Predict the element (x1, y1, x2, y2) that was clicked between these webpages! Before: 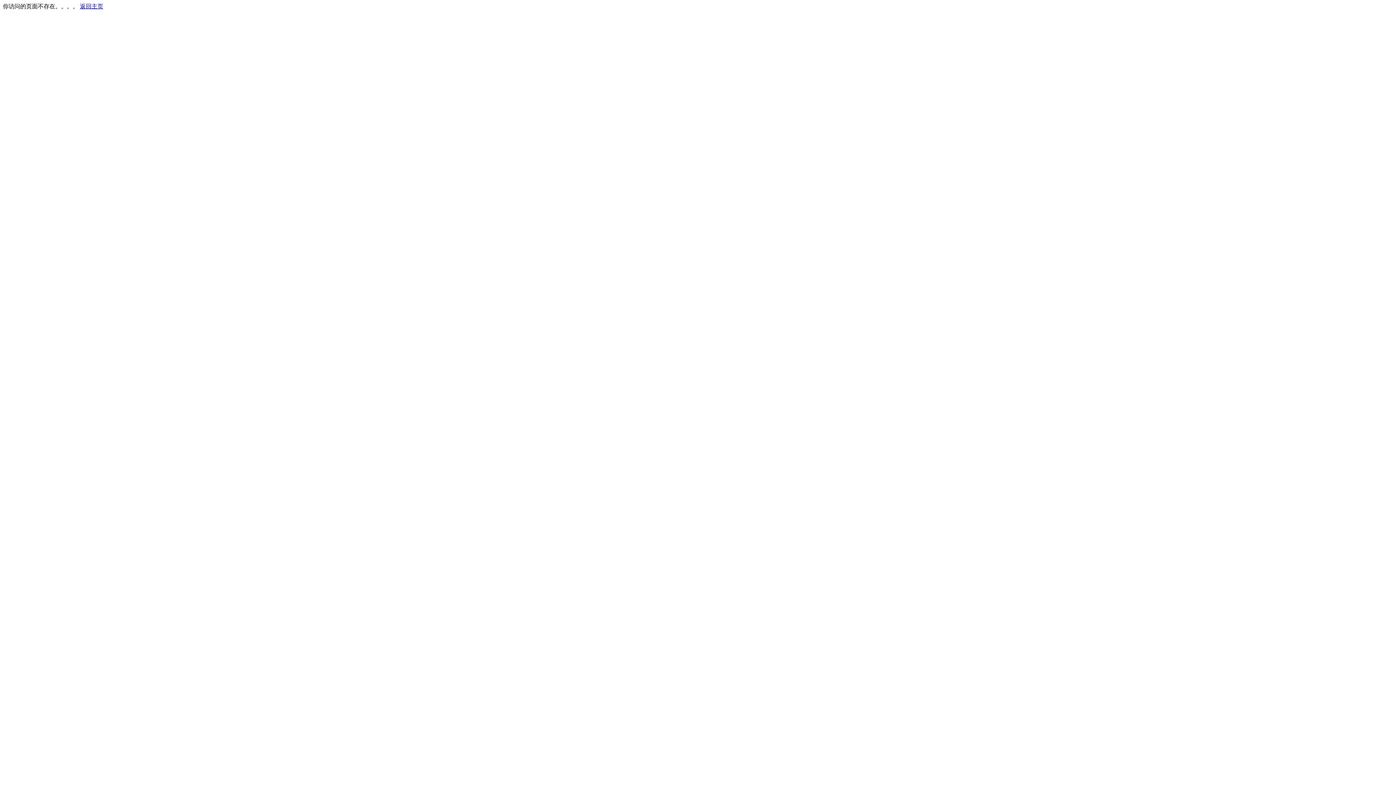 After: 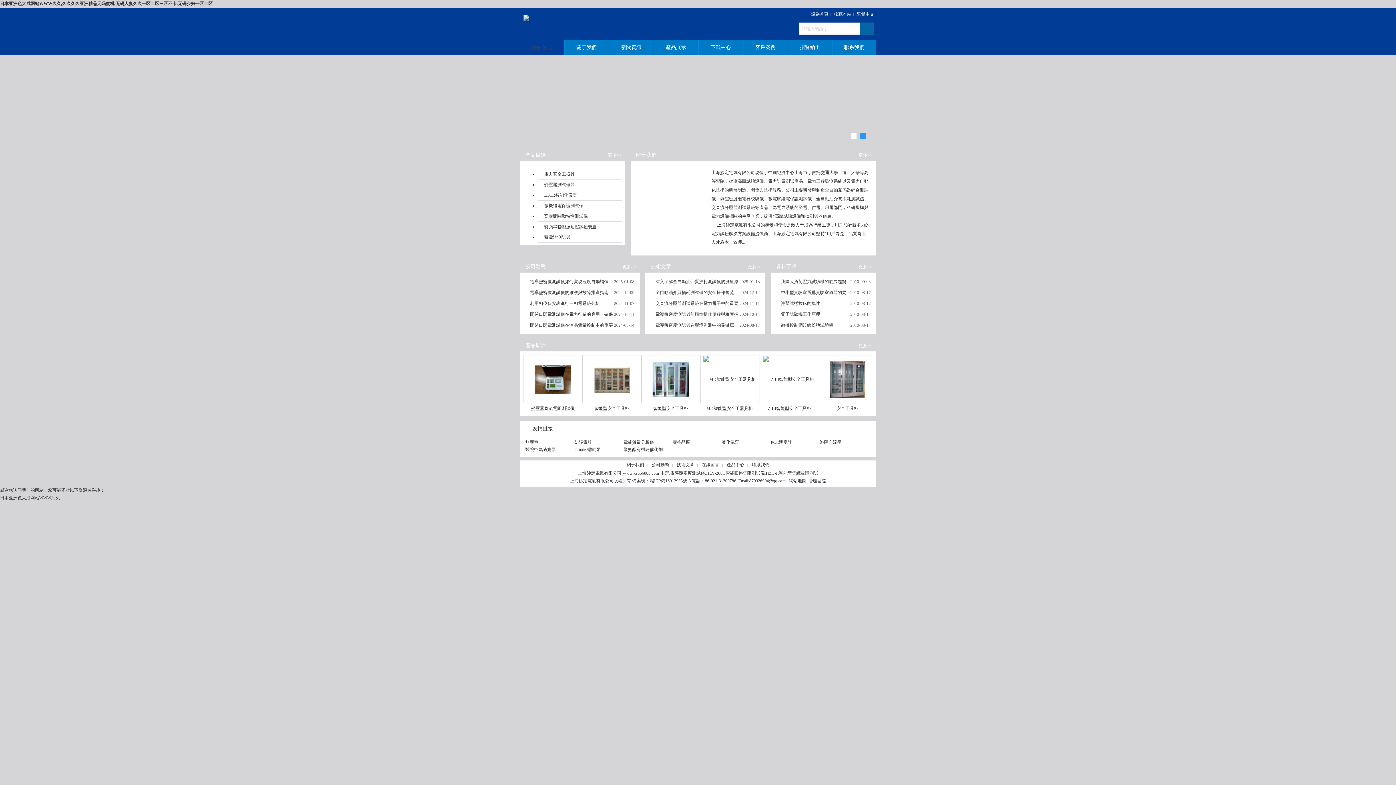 Action: bbox: (80, 3, 103, 9) label: 返回主页